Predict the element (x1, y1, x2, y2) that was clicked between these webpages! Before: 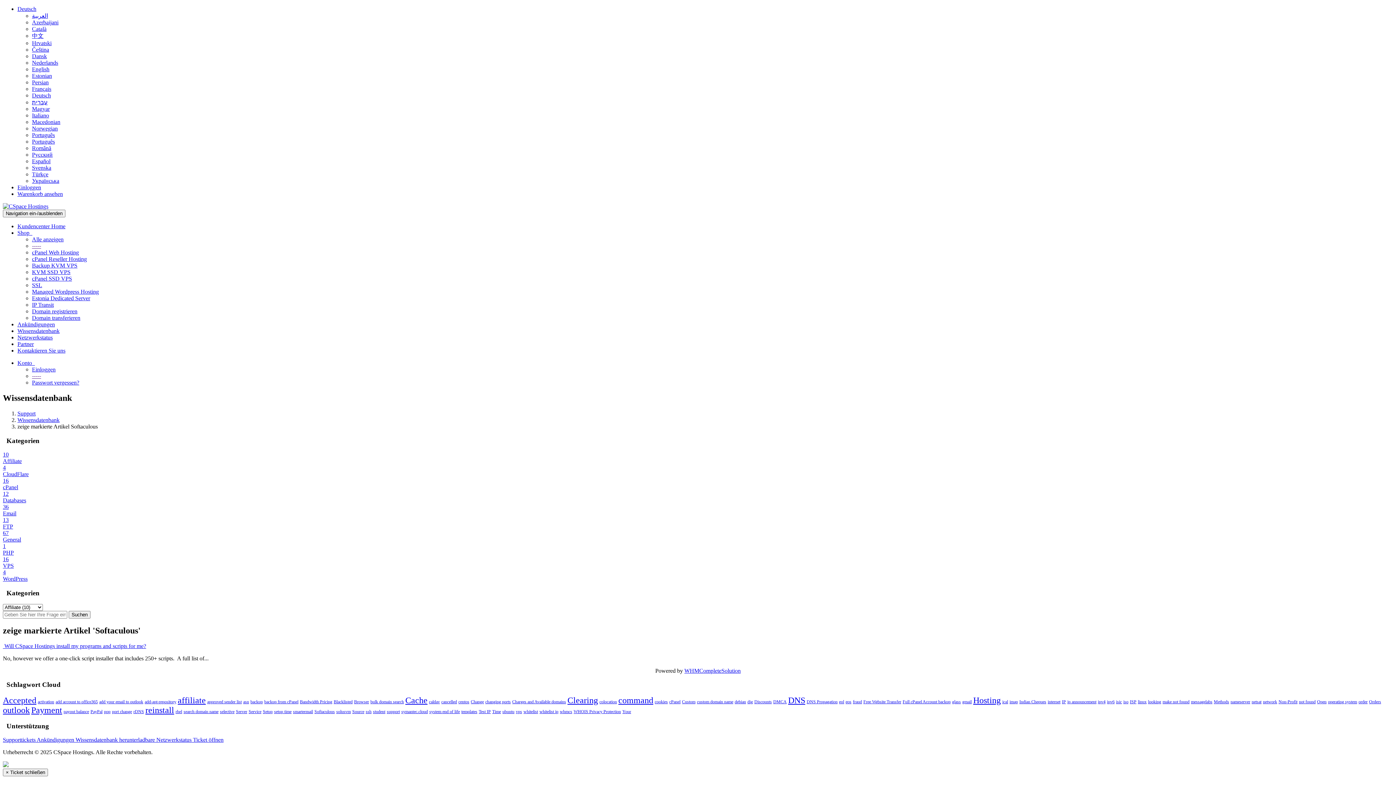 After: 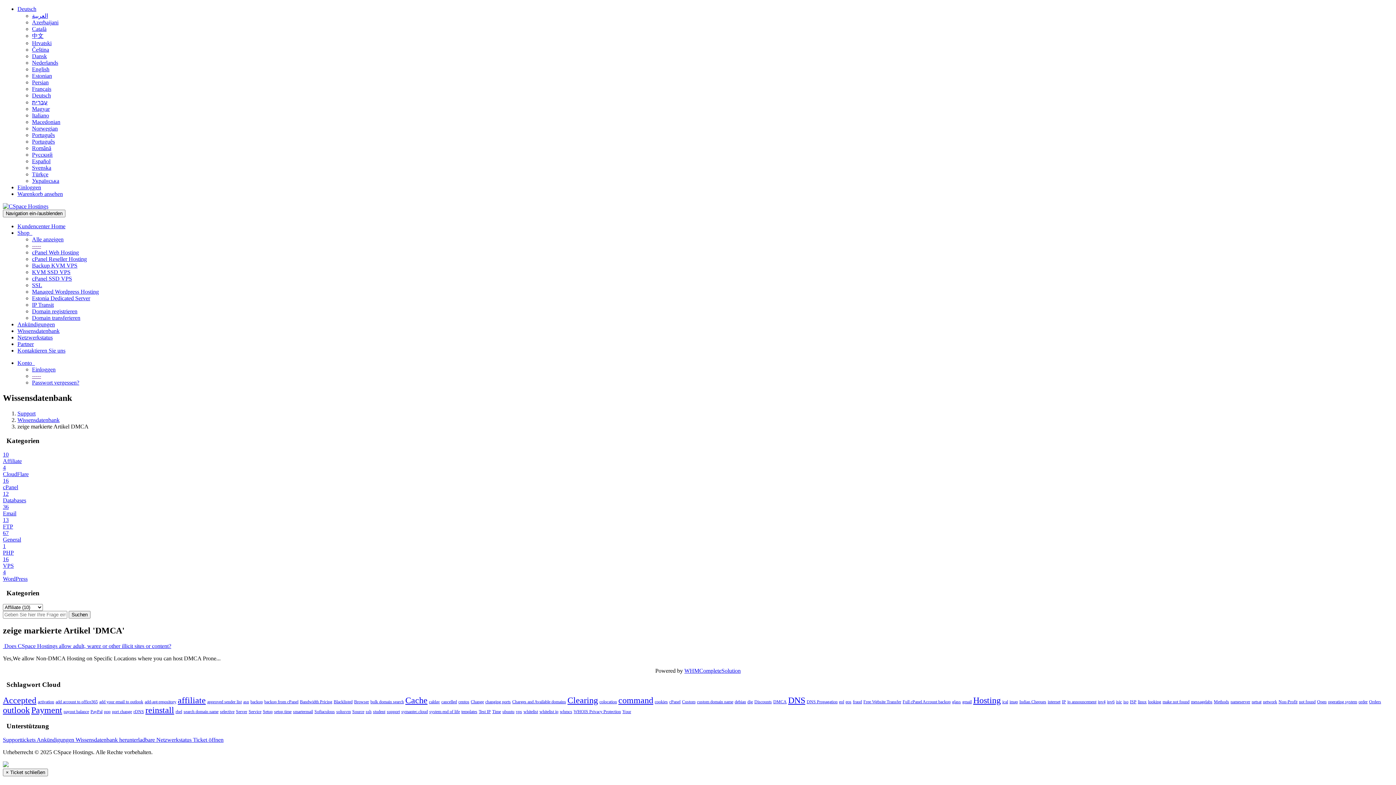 Action: label: DMCA bbox: (773, 699, 786, 704)